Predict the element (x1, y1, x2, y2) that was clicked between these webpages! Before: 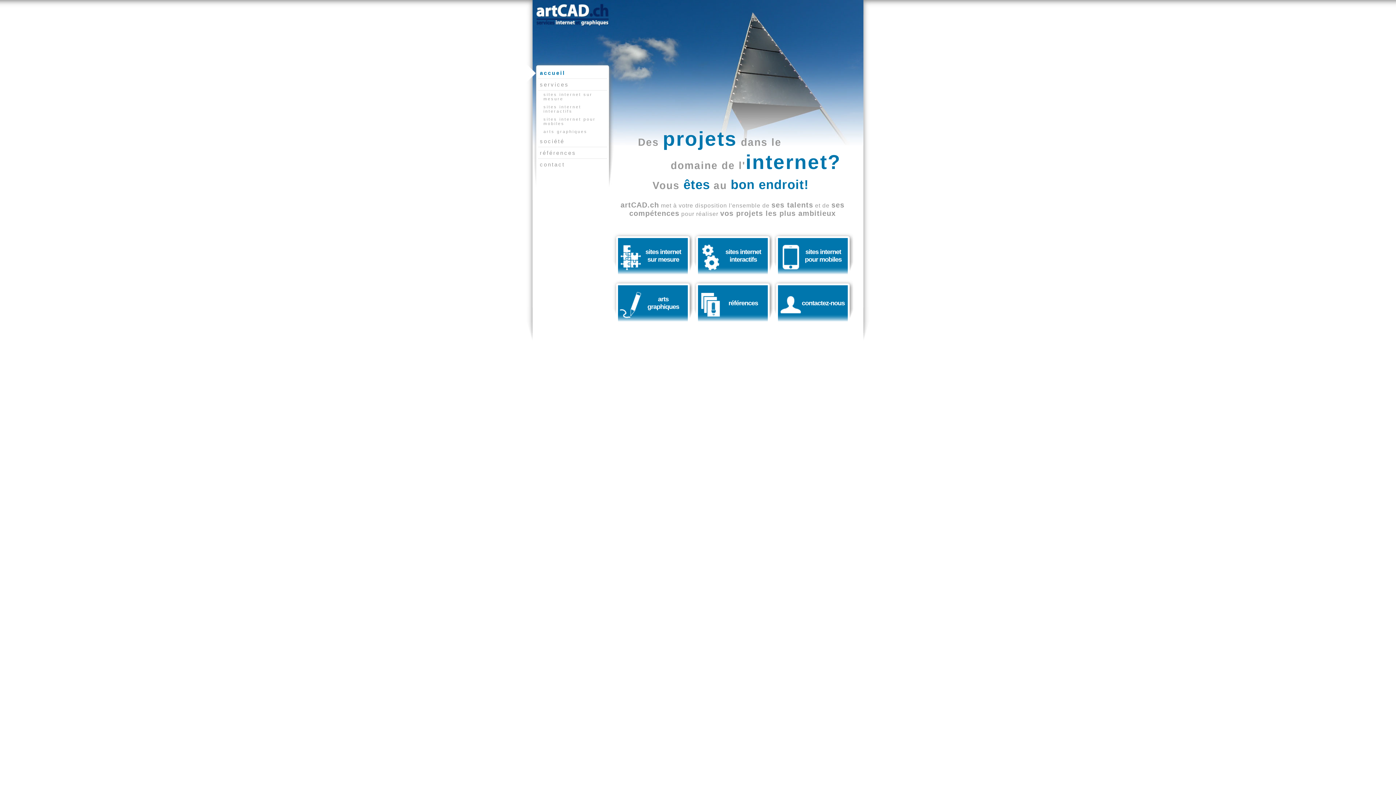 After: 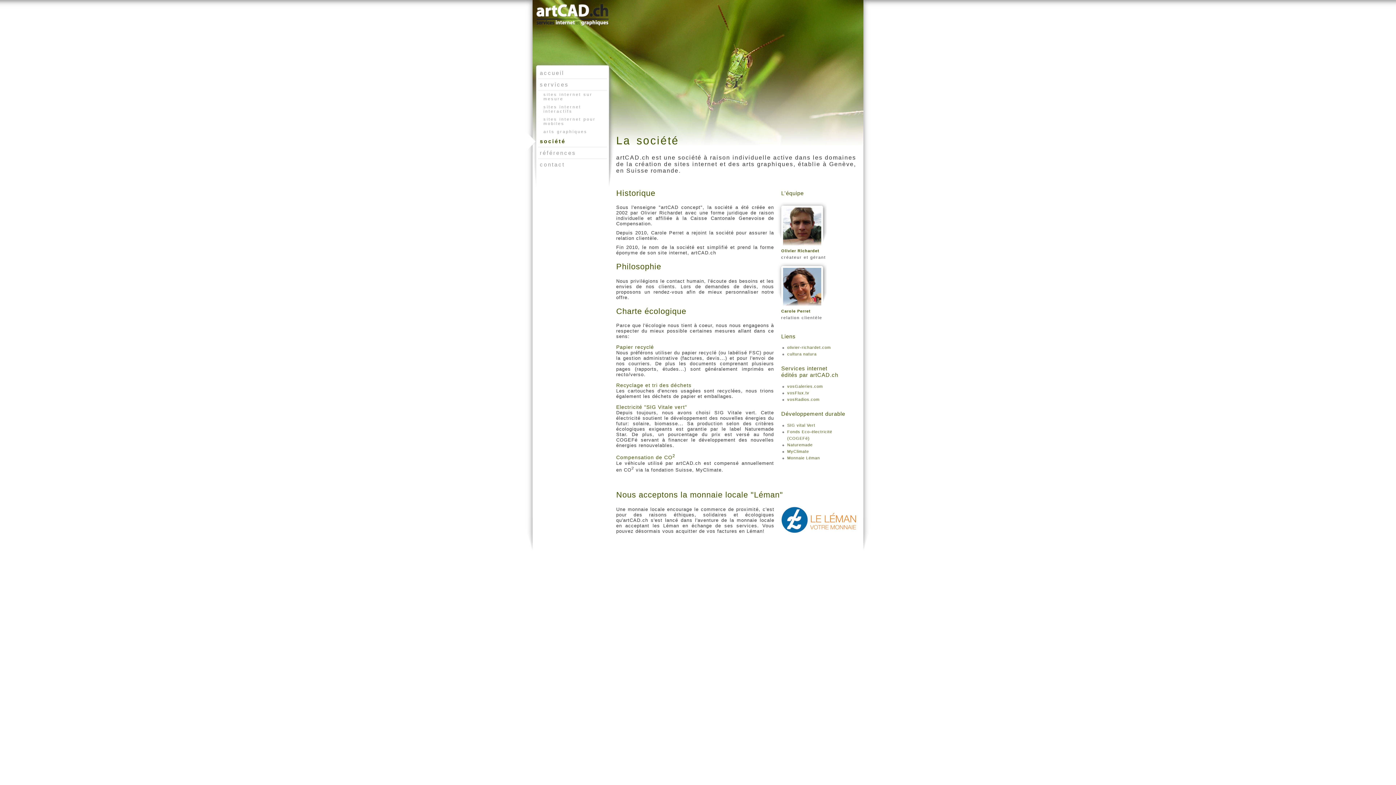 Action: label: société bbox: (538, 135, 607, 146)